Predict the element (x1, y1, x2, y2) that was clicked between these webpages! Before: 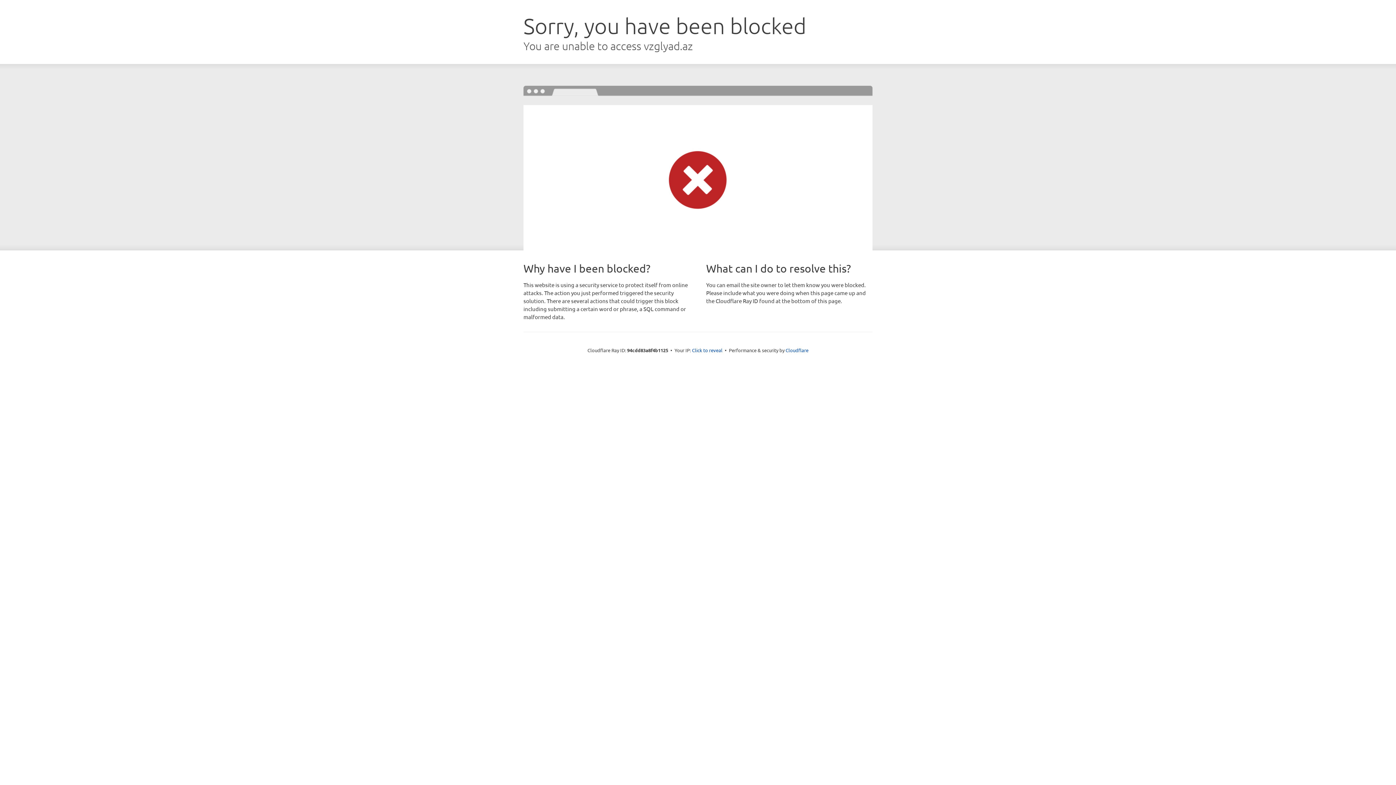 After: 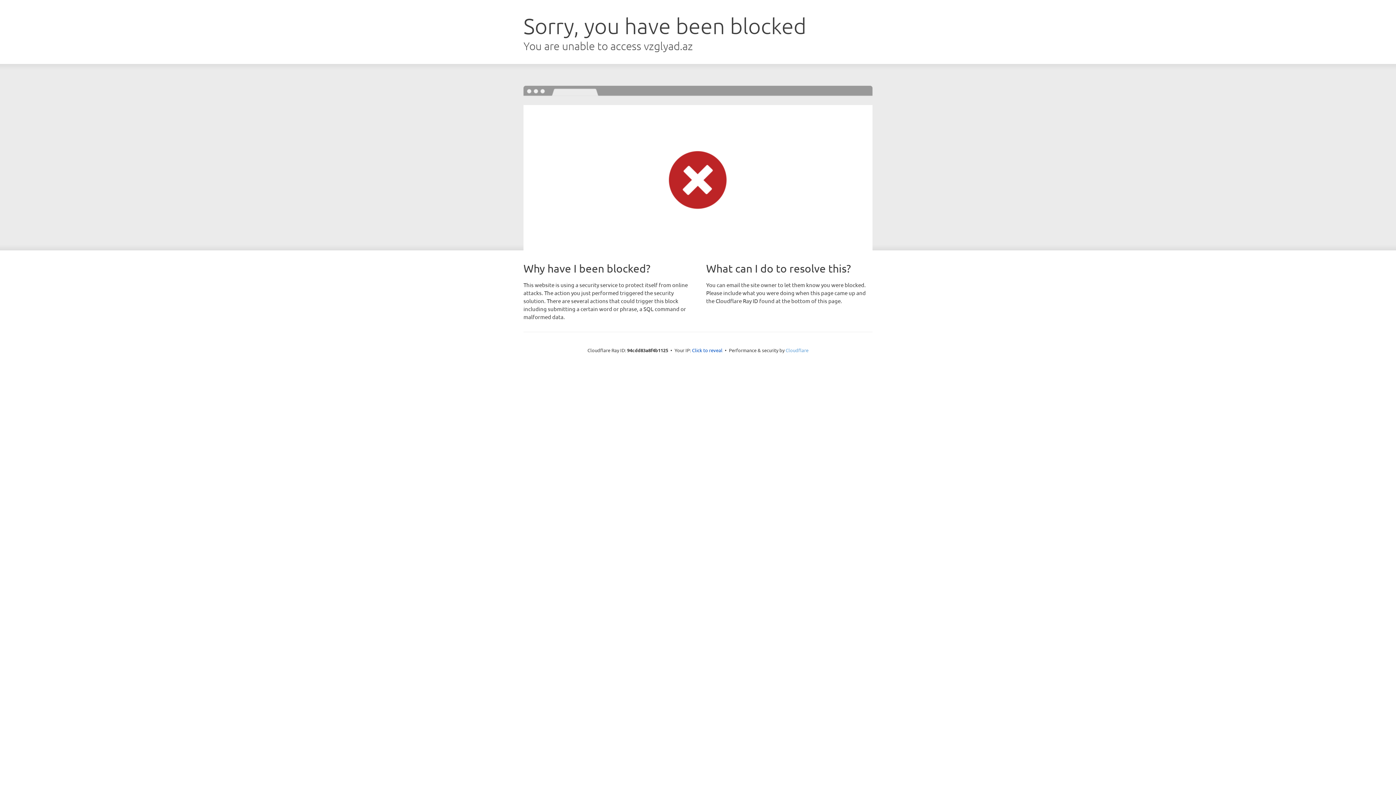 Action: label: Cloudflare bbox: (785, 347, 808, 353)